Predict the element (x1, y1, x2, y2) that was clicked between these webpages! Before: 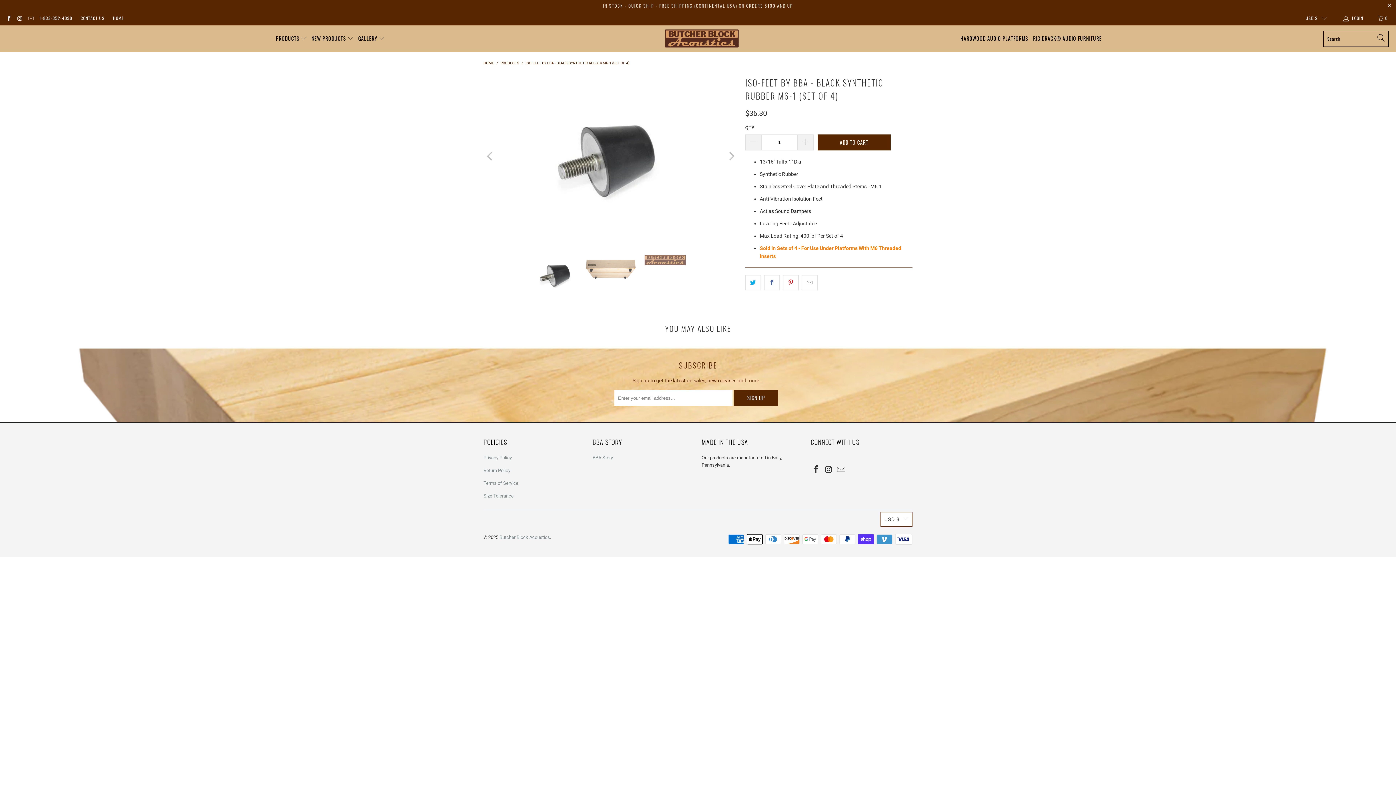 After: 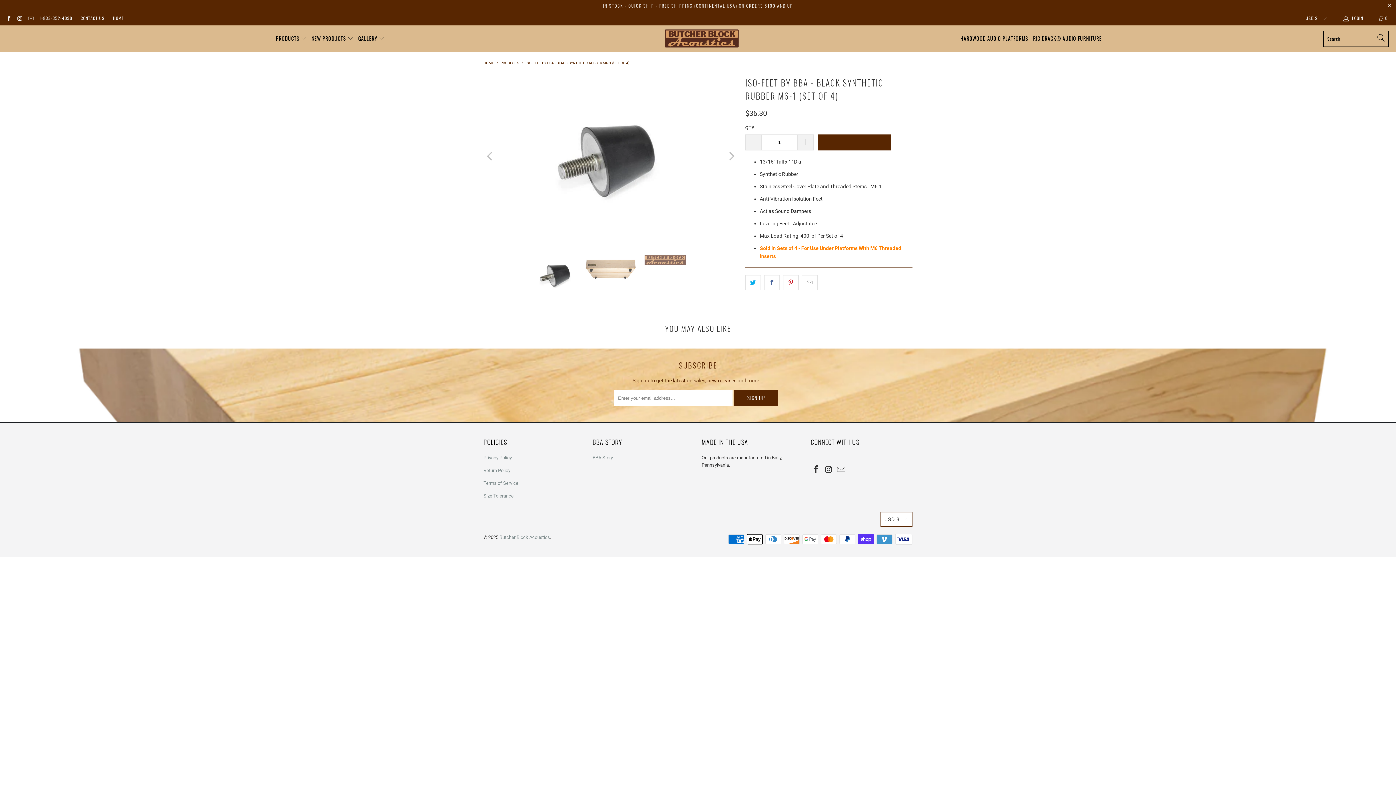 Action: label: ADD TO CART bbox: (817, 134, 890, 150)